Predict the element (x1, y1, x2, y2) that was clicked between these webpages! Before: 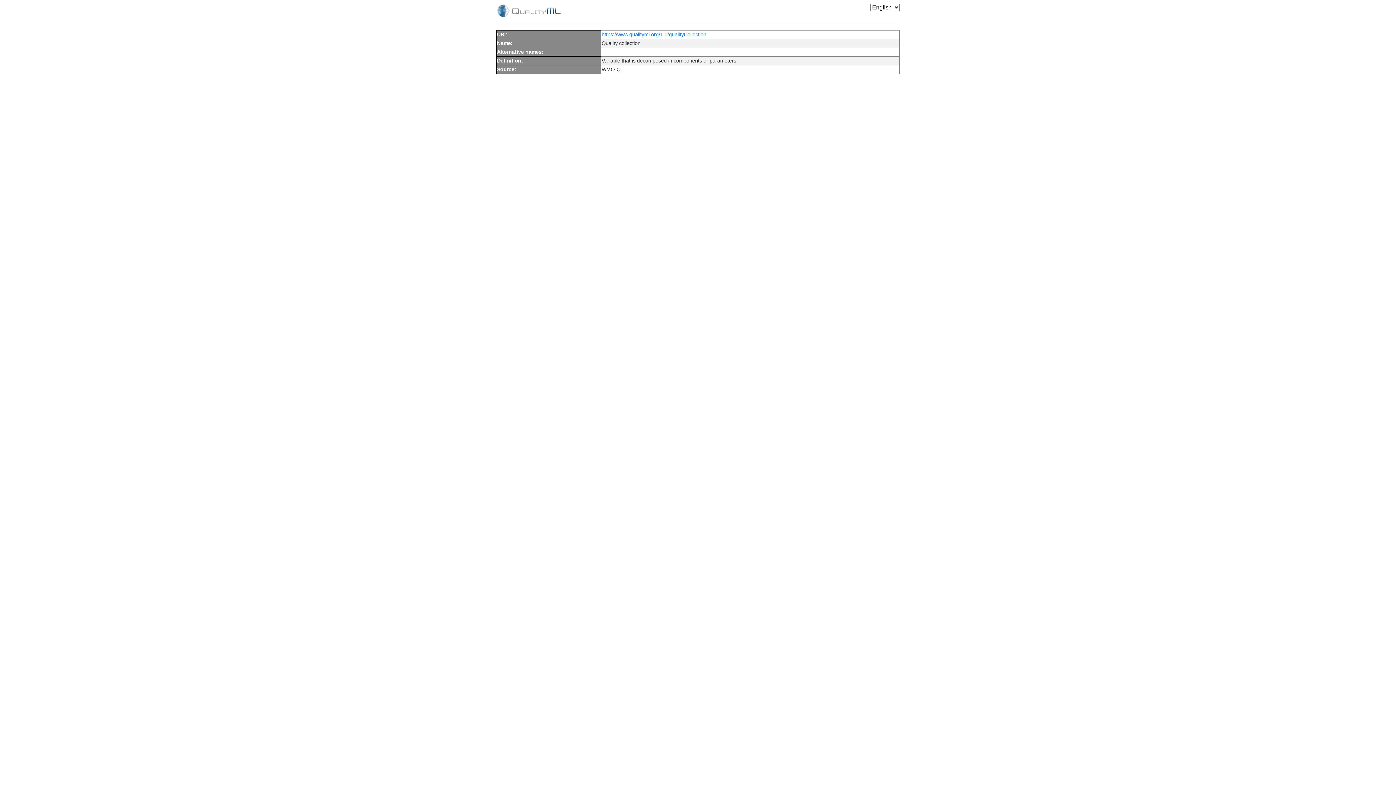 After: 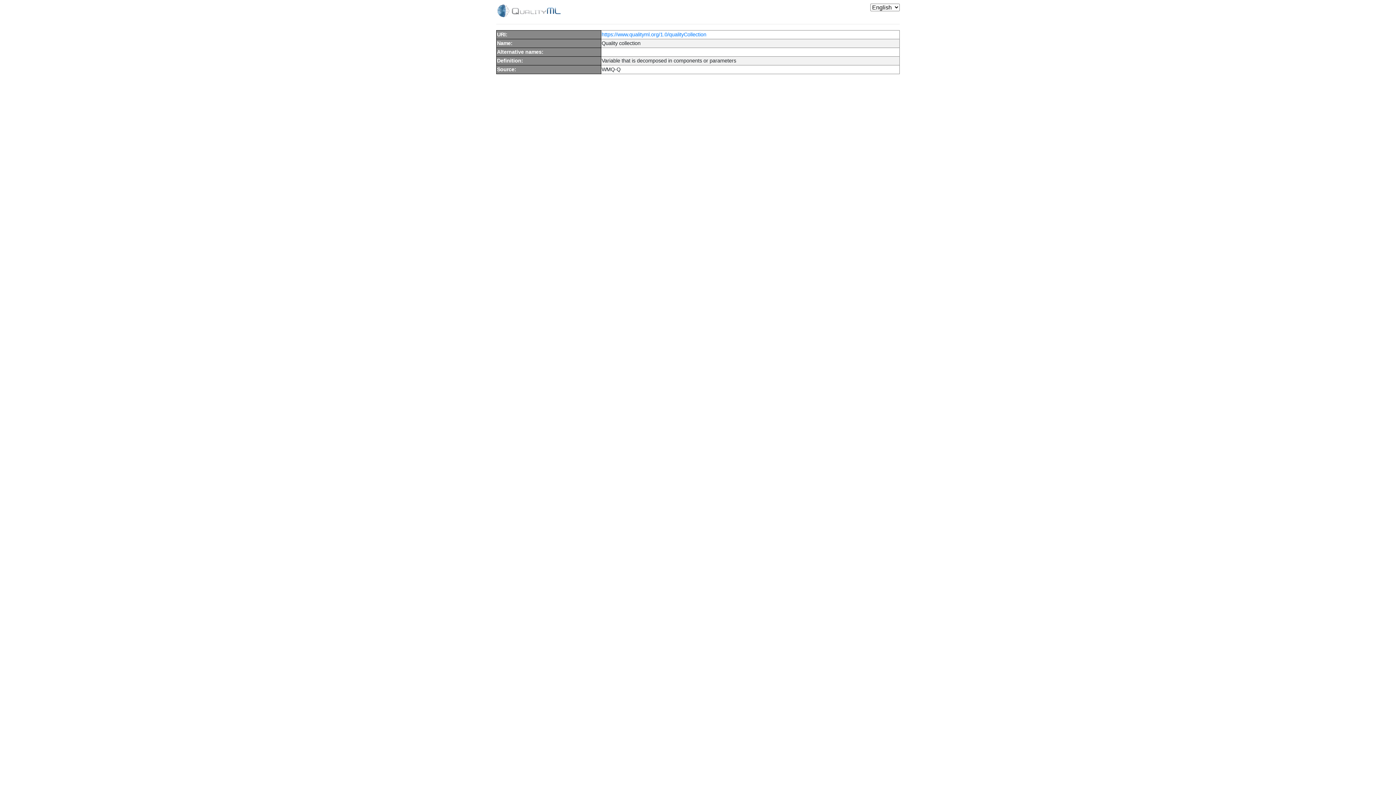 Action: label: https://www.qualityml.org/1.0/qualityCollection bbox: (601, 31, 706, 37)